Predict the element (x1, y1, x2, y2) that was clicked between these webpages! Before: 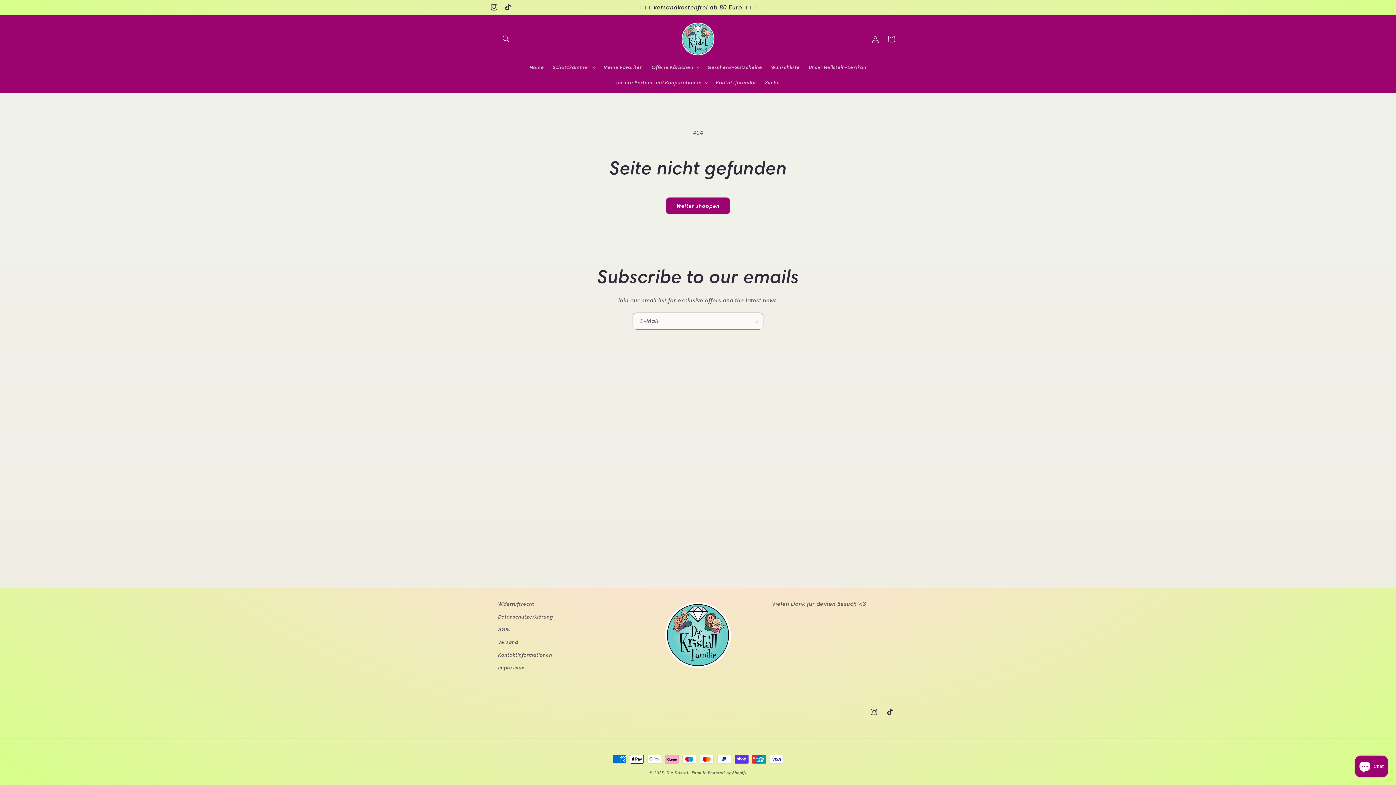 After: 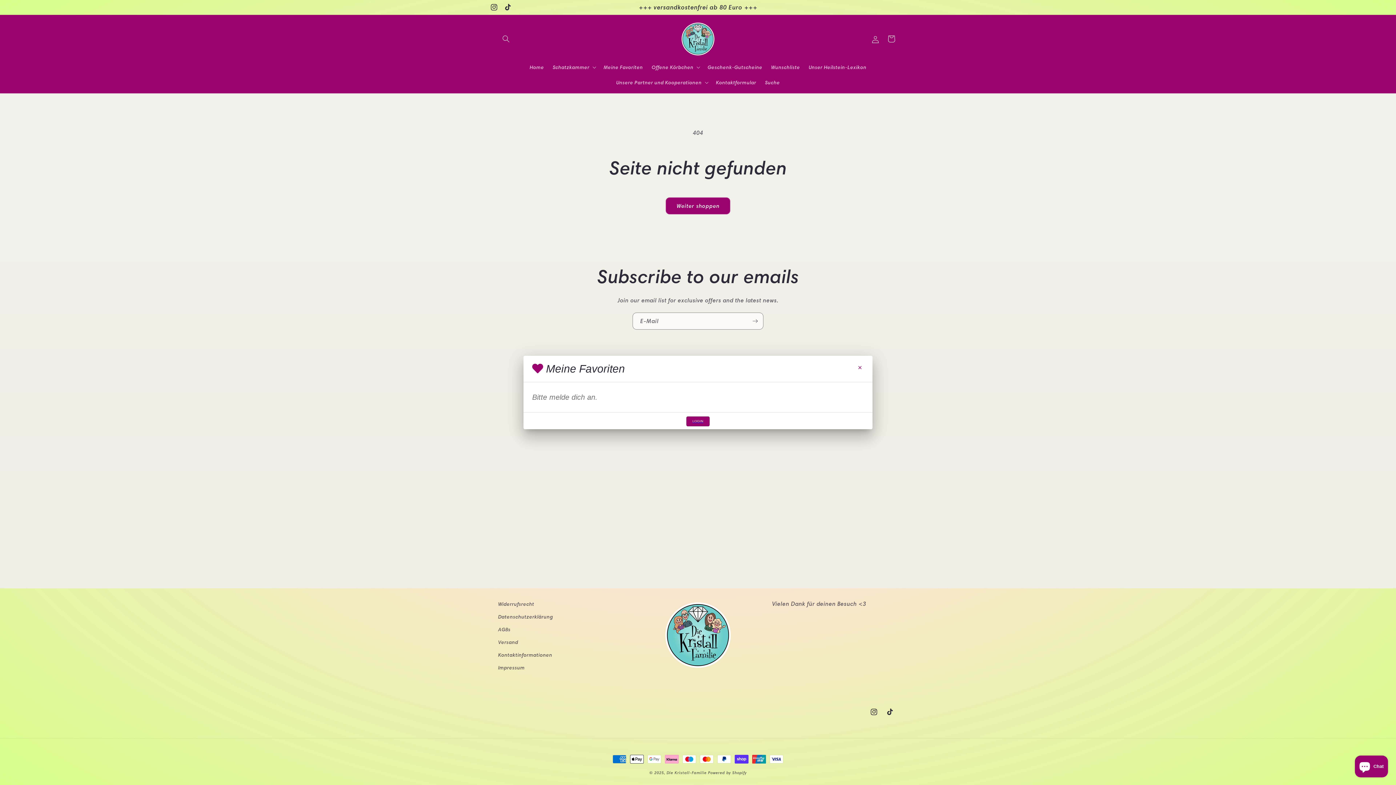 Action: bbox: (599, 59, 647, 74) label: Meine Favoriten